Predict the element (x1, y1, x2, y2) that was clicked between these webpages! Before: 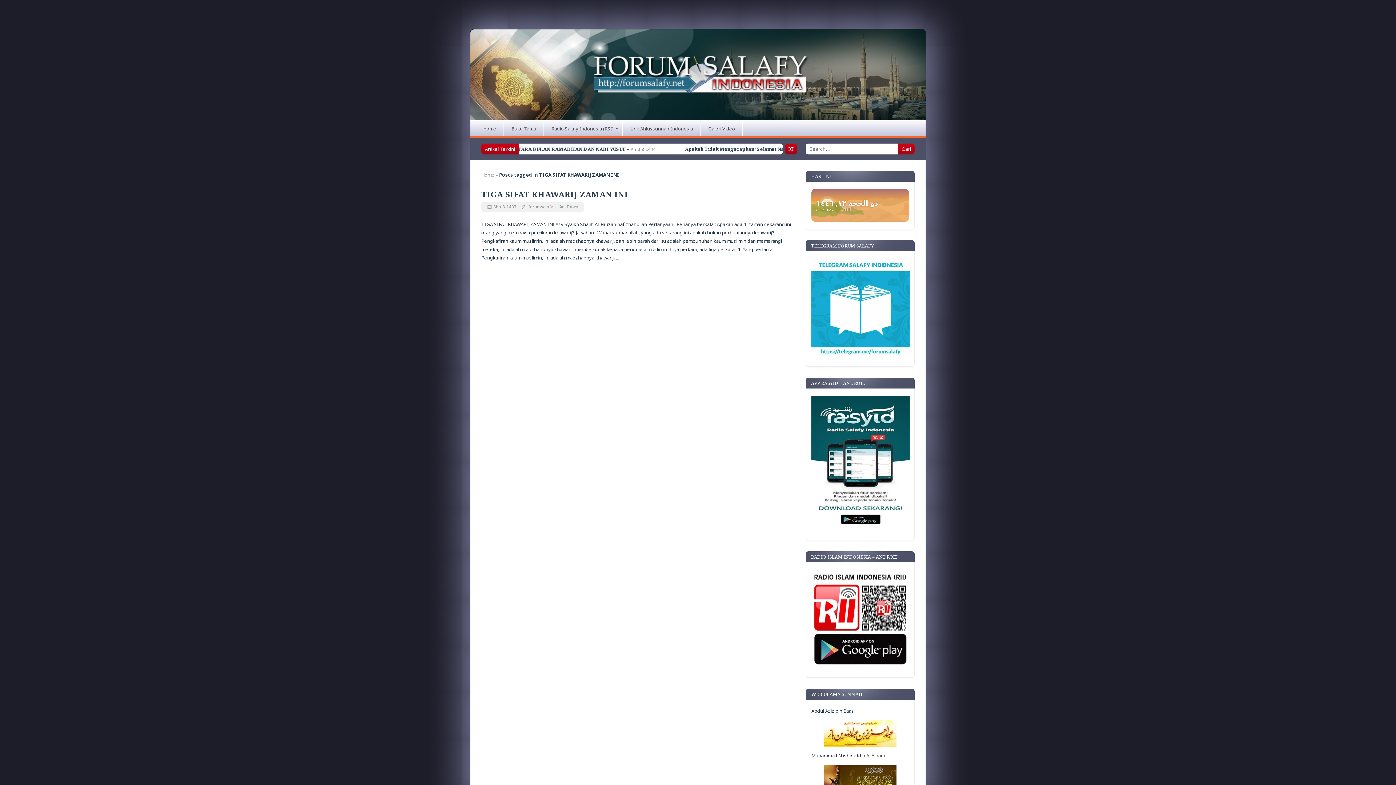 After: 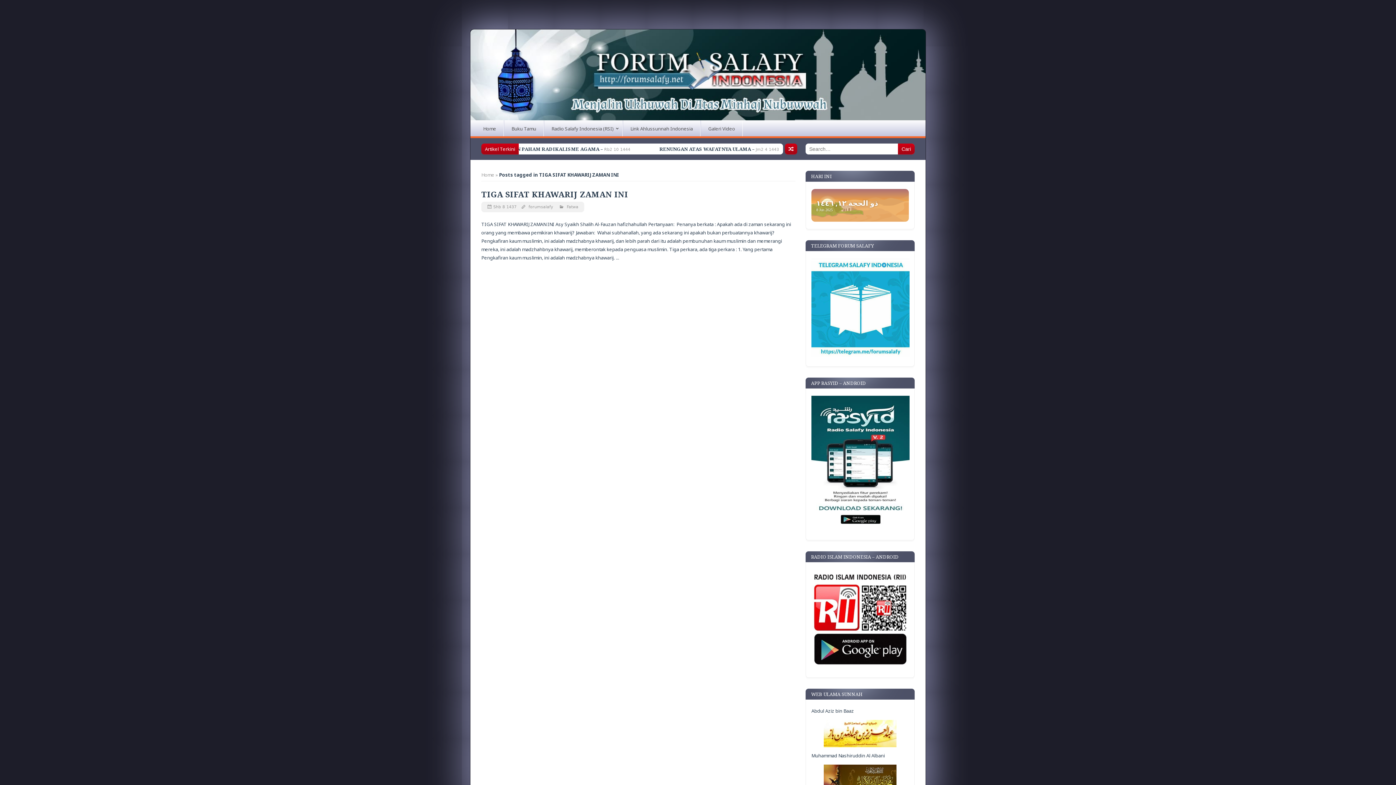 Action: bbox: (470, 29, 925, 132)